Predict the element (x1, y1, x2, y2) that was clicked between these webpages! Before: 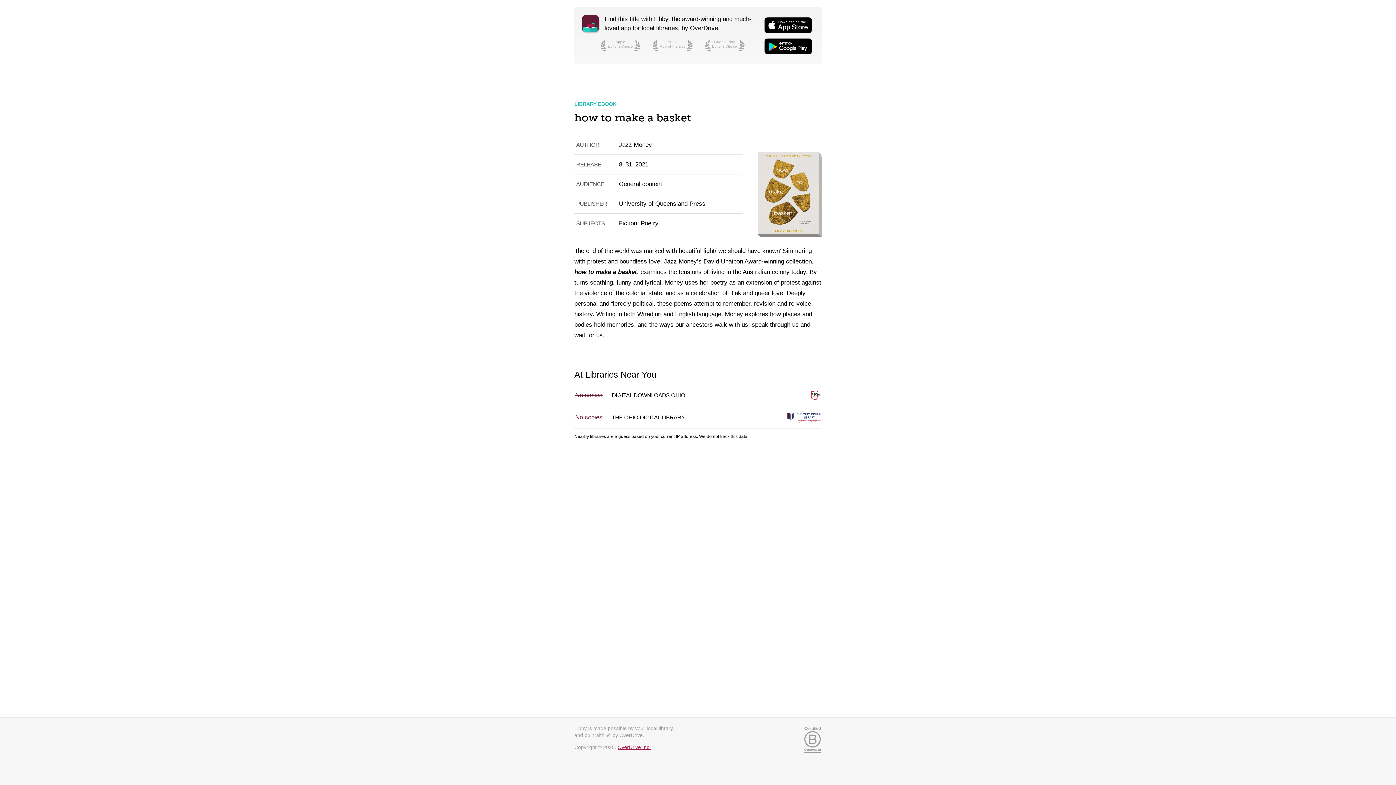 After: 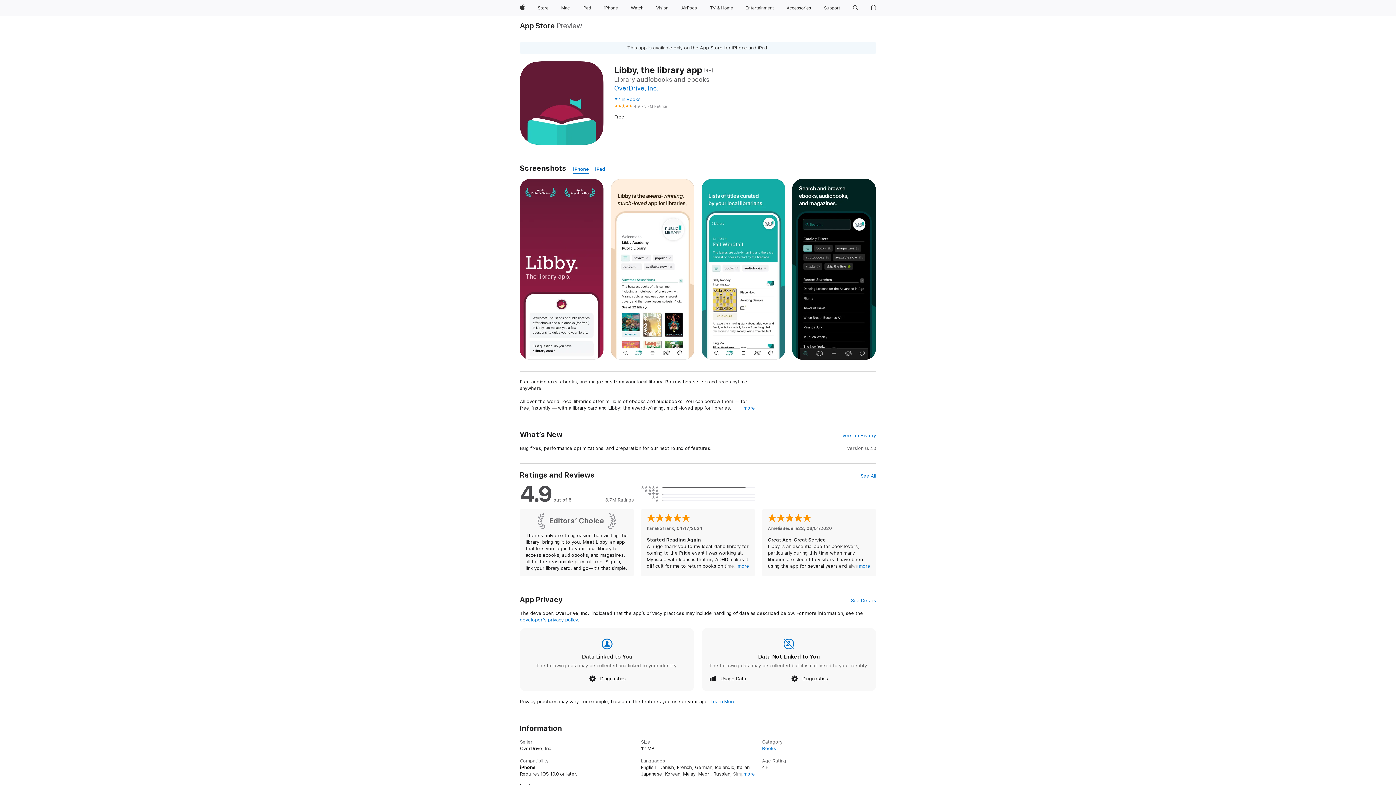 Action: bbox: (764, 17, 811, 33)